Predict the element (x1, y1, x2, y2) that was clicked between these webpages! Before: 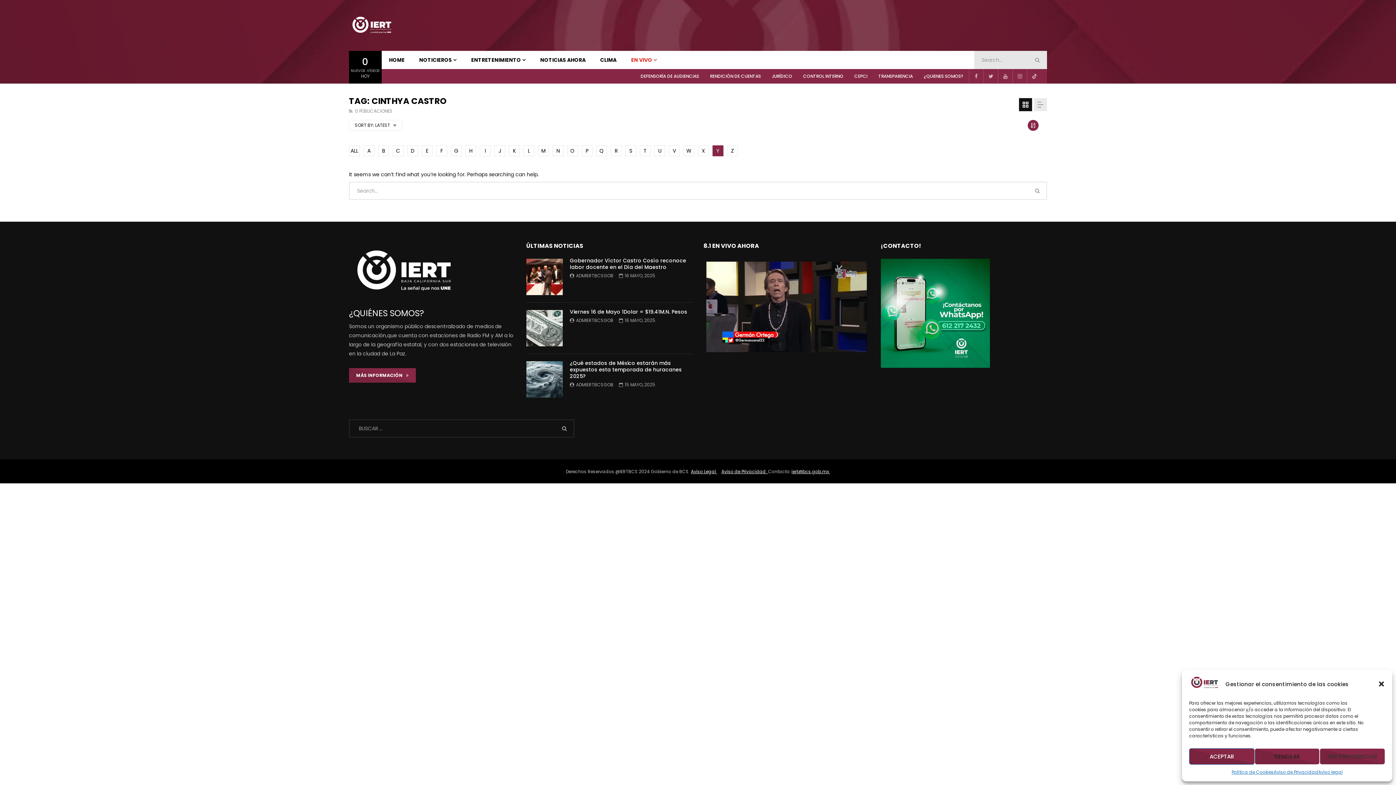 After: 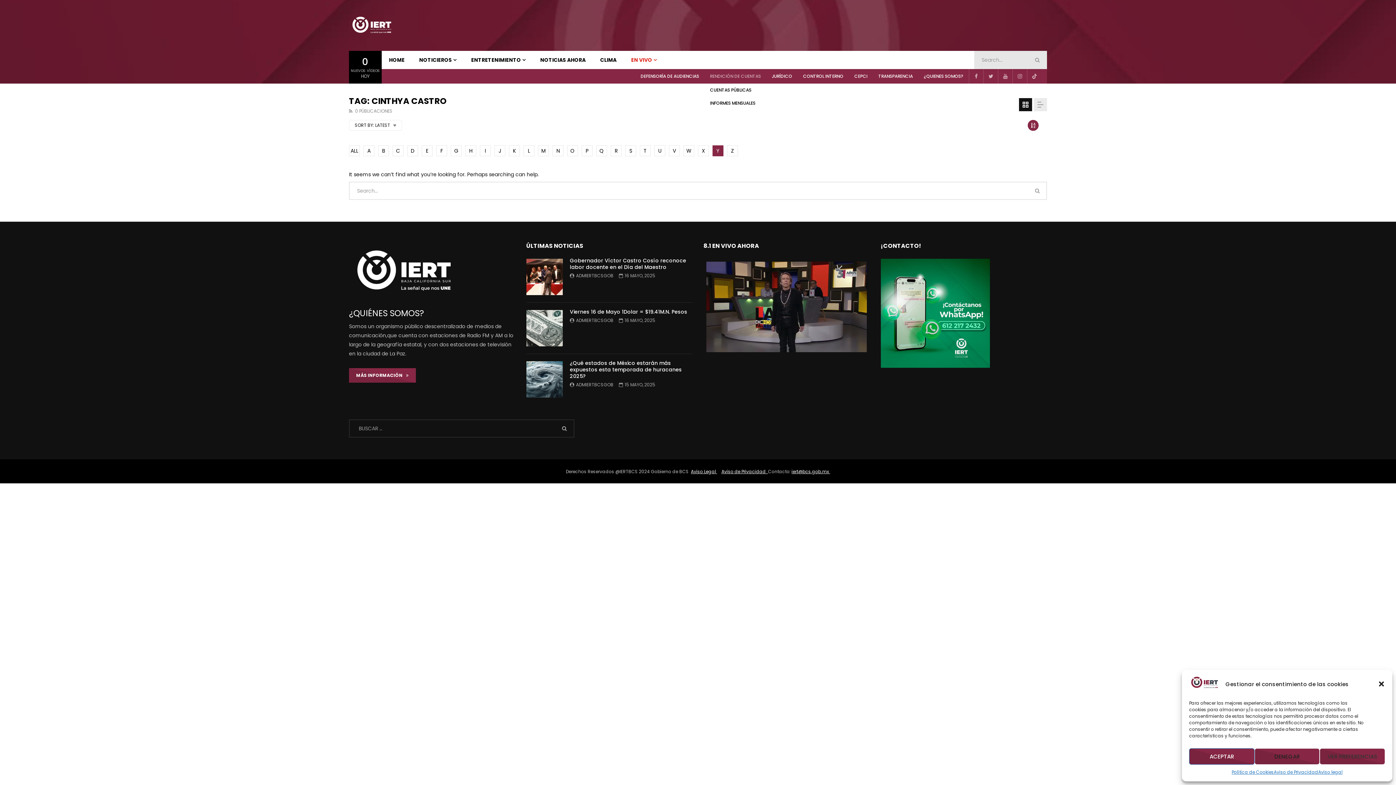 Action: label: RENDICIÓN DE CUENTAS bbox: (704, 69, 766, 83)